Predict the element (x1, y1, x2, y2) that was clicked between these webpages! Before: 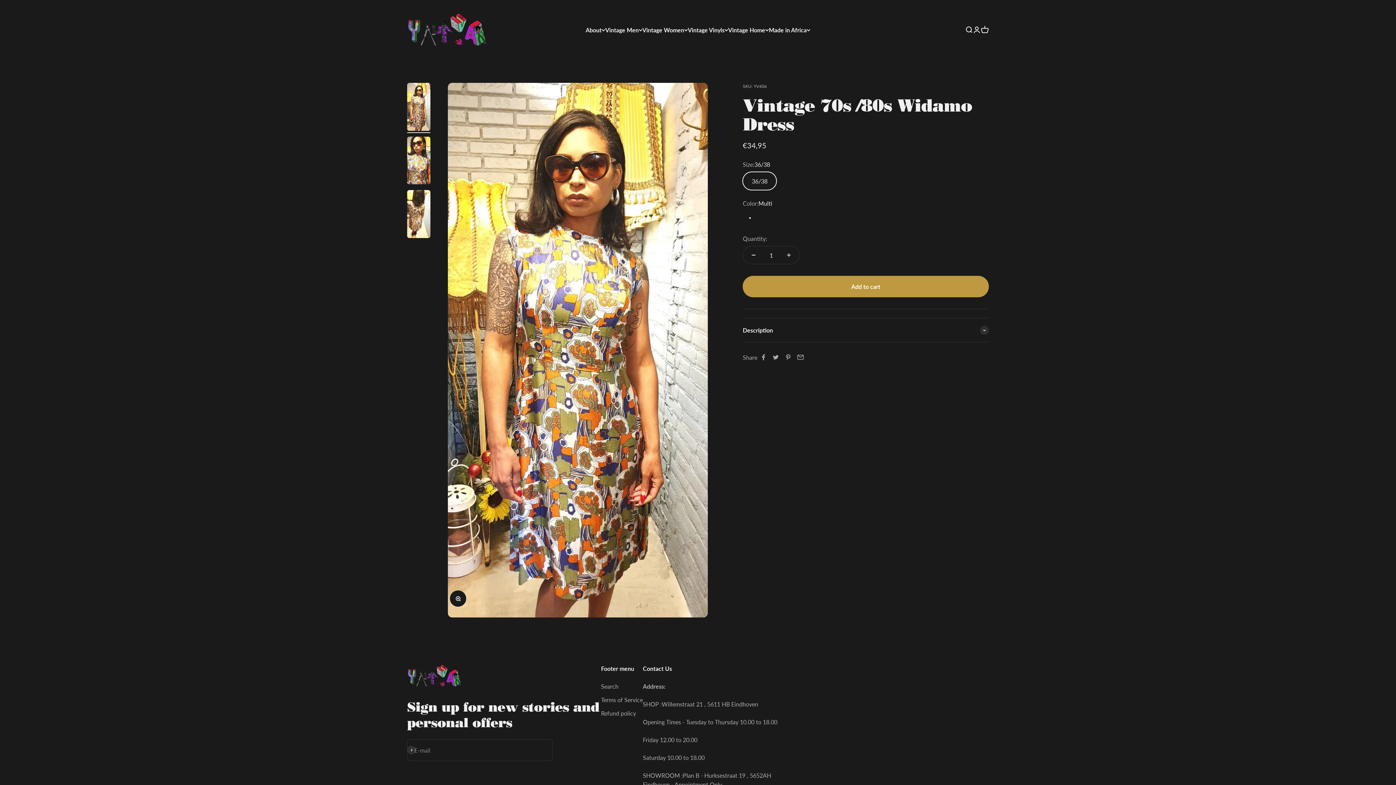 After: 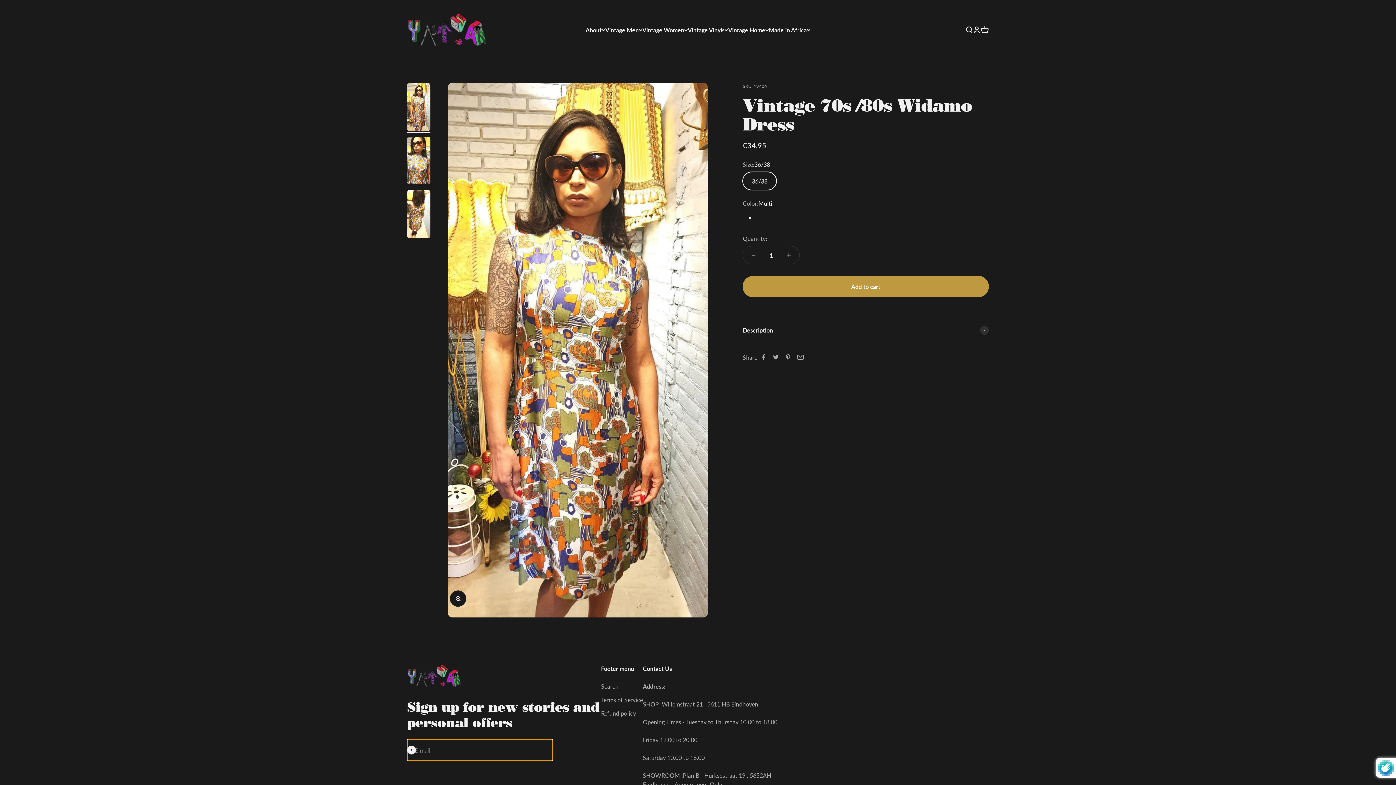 Action: bbox: (407, 746, 416, 755) label: Subscribe